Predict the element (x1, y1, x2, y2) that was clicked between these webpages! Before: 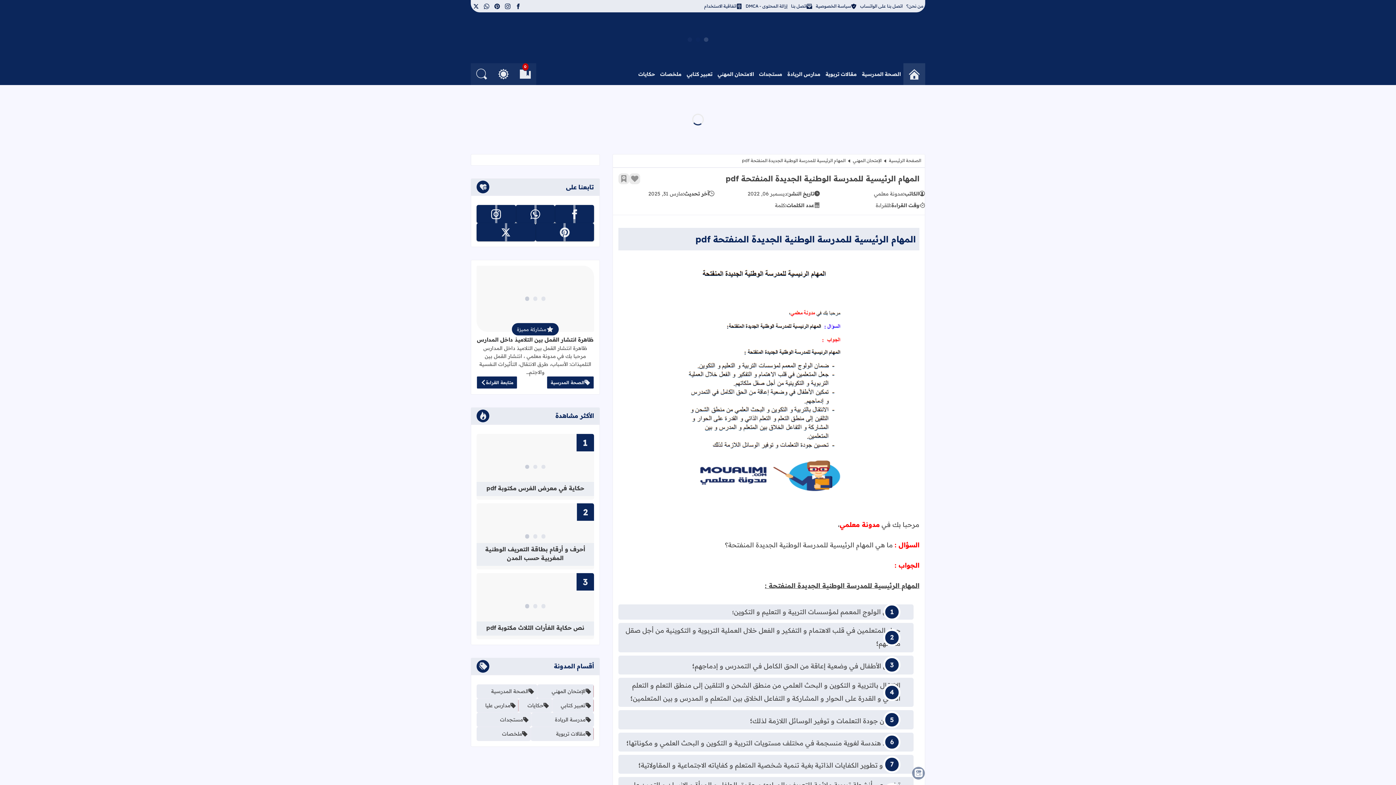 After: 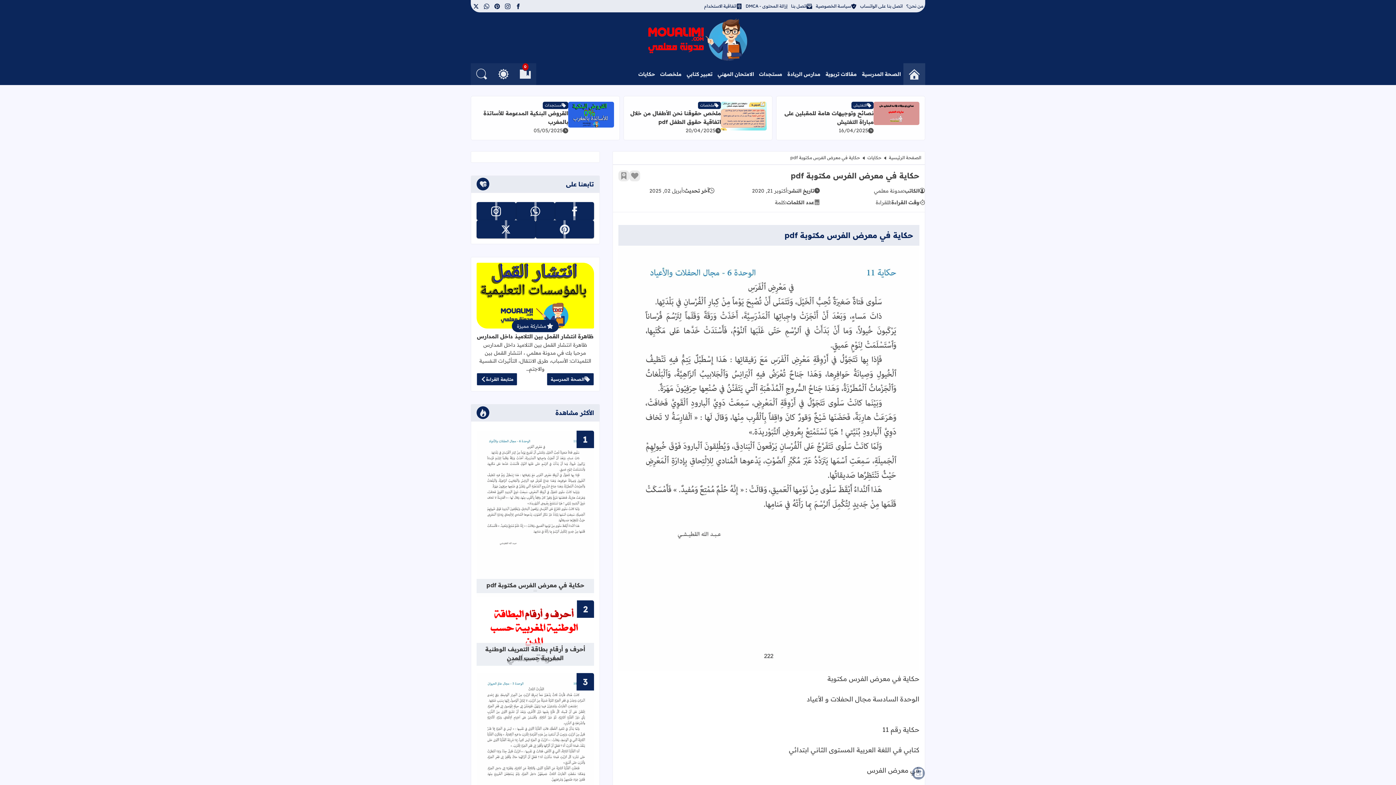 Action: label: حكاية في معرض الفرس مكتوبة pdf bbox: (486, 484, 584, 494)